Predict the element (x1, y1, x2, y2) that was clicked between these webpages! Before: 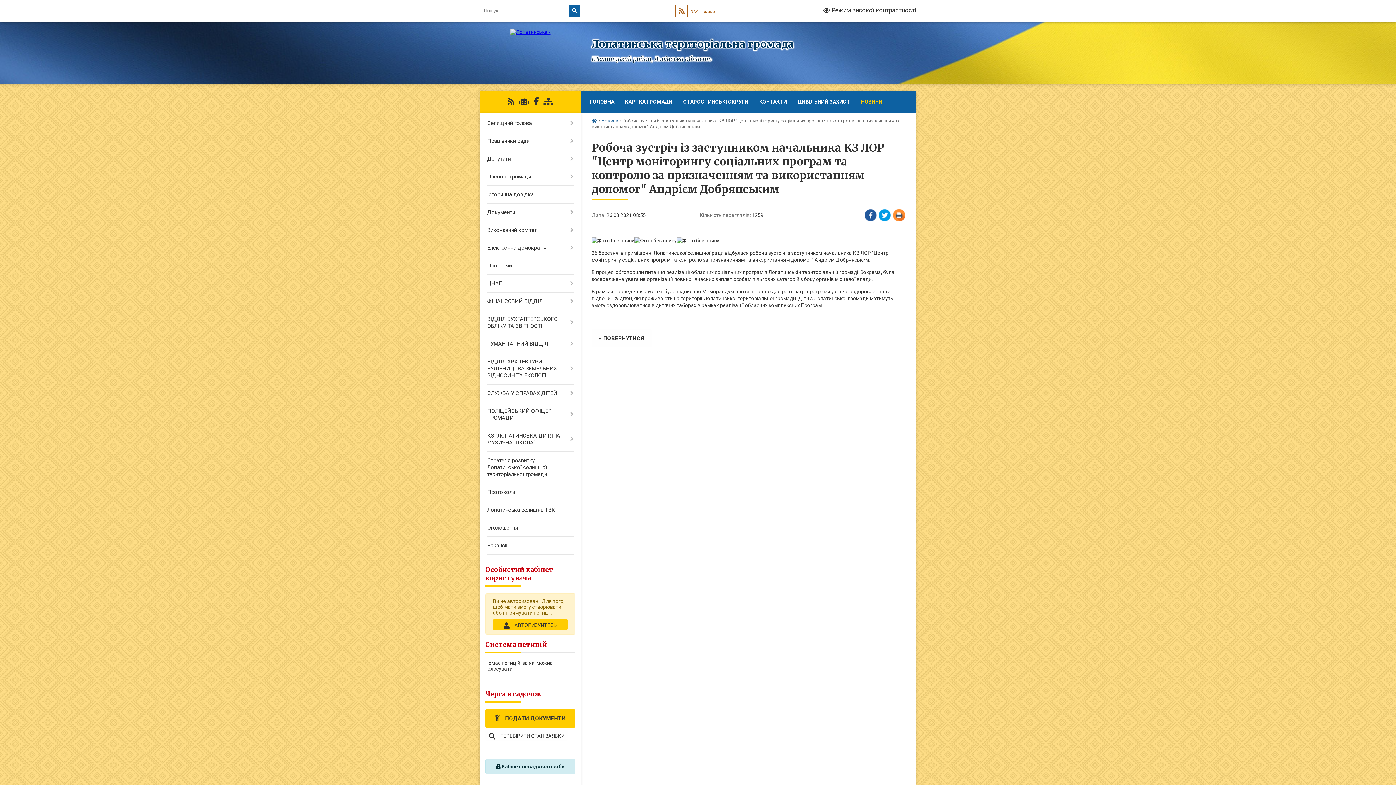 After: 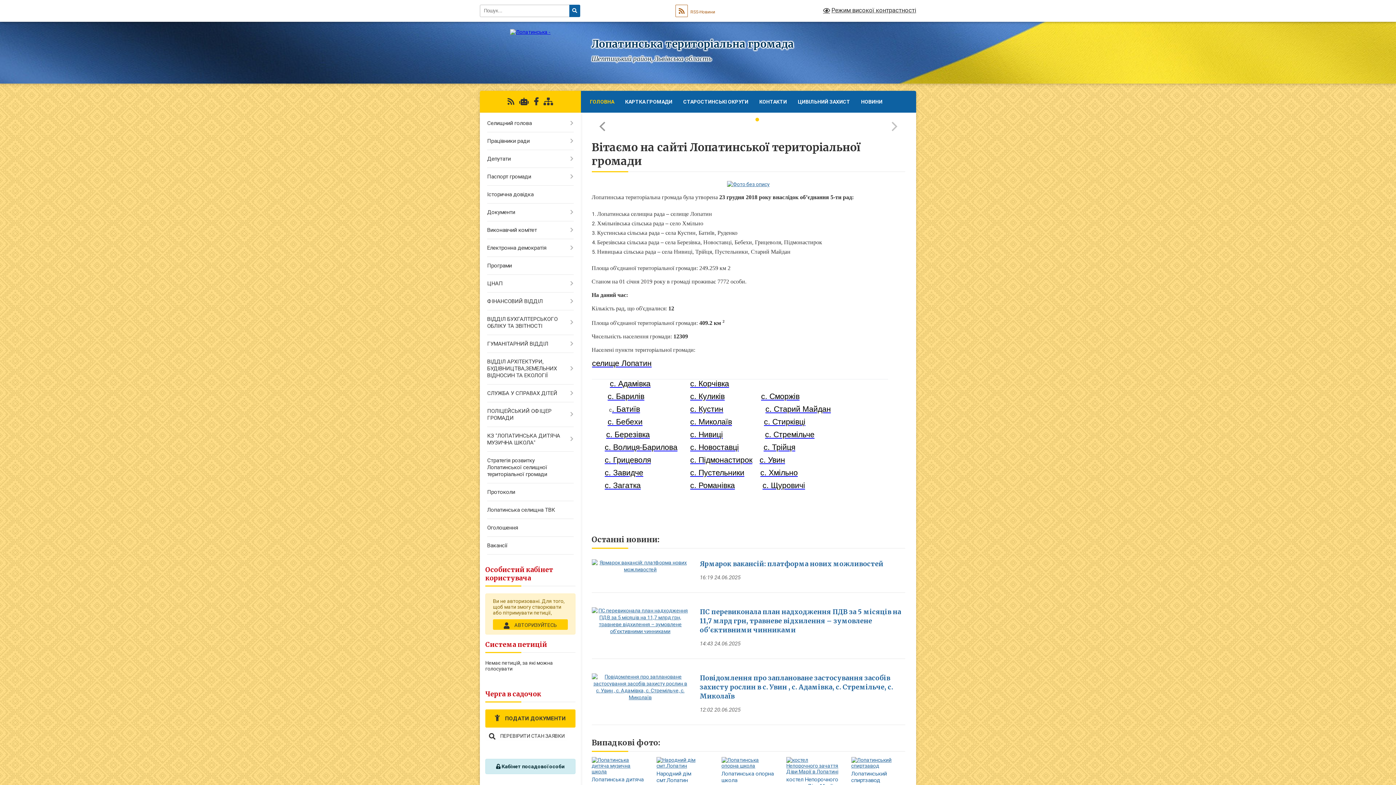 Action: bbox: (591, 118, 597, 123)